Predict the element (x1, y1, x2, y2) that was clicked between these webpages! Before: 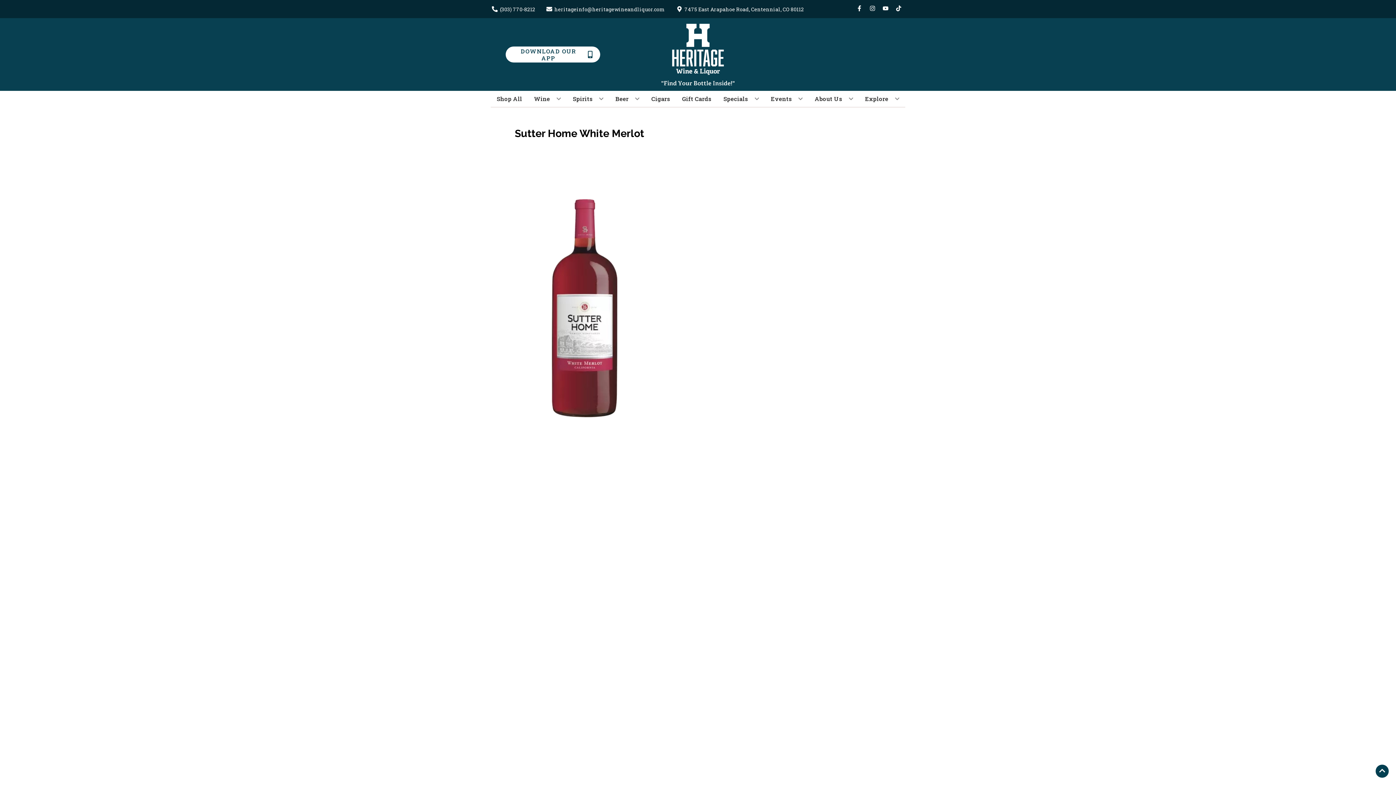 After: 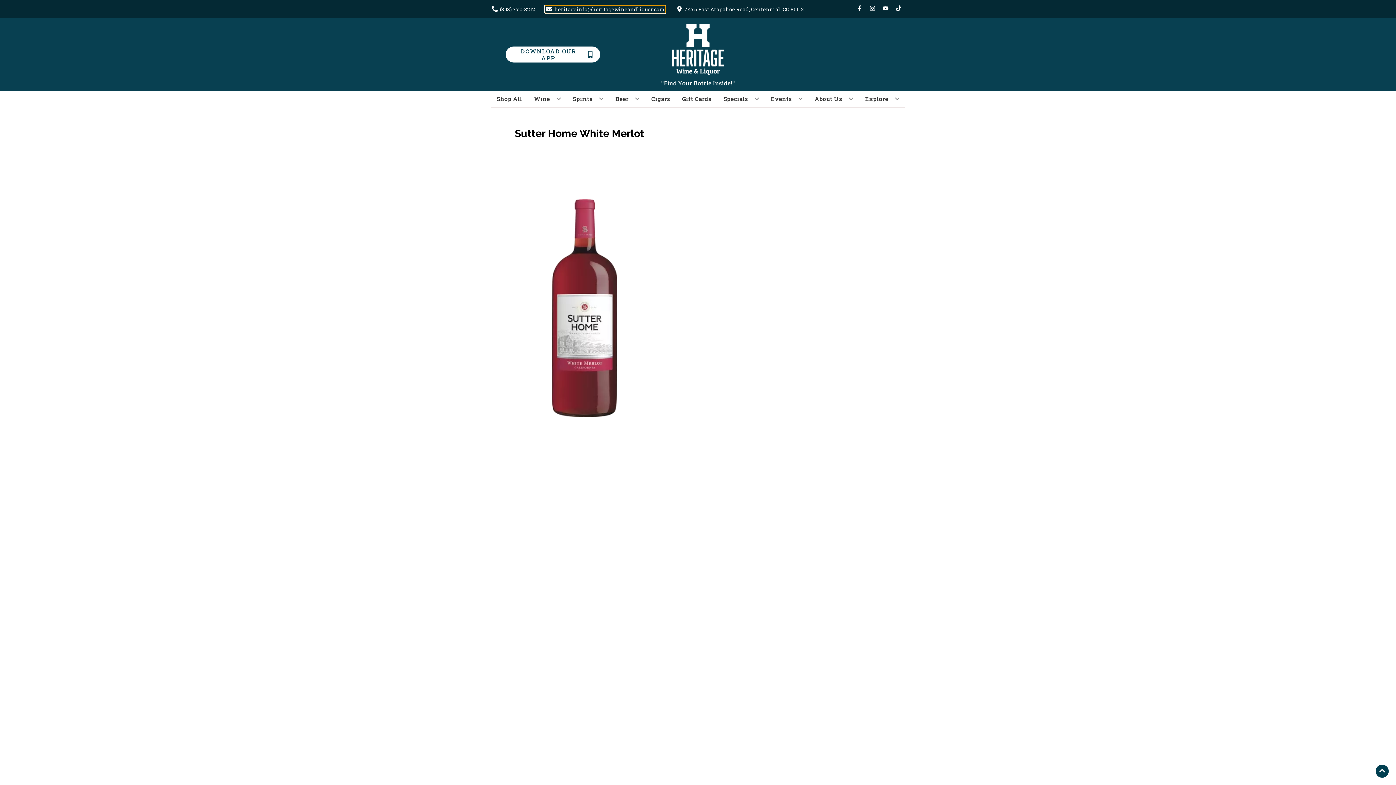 Action: bbox: (545, 5, 665, 12) label: Store Email address is heritageinfo@heritagewineandliquor.com Clicking will open a link in a new tab